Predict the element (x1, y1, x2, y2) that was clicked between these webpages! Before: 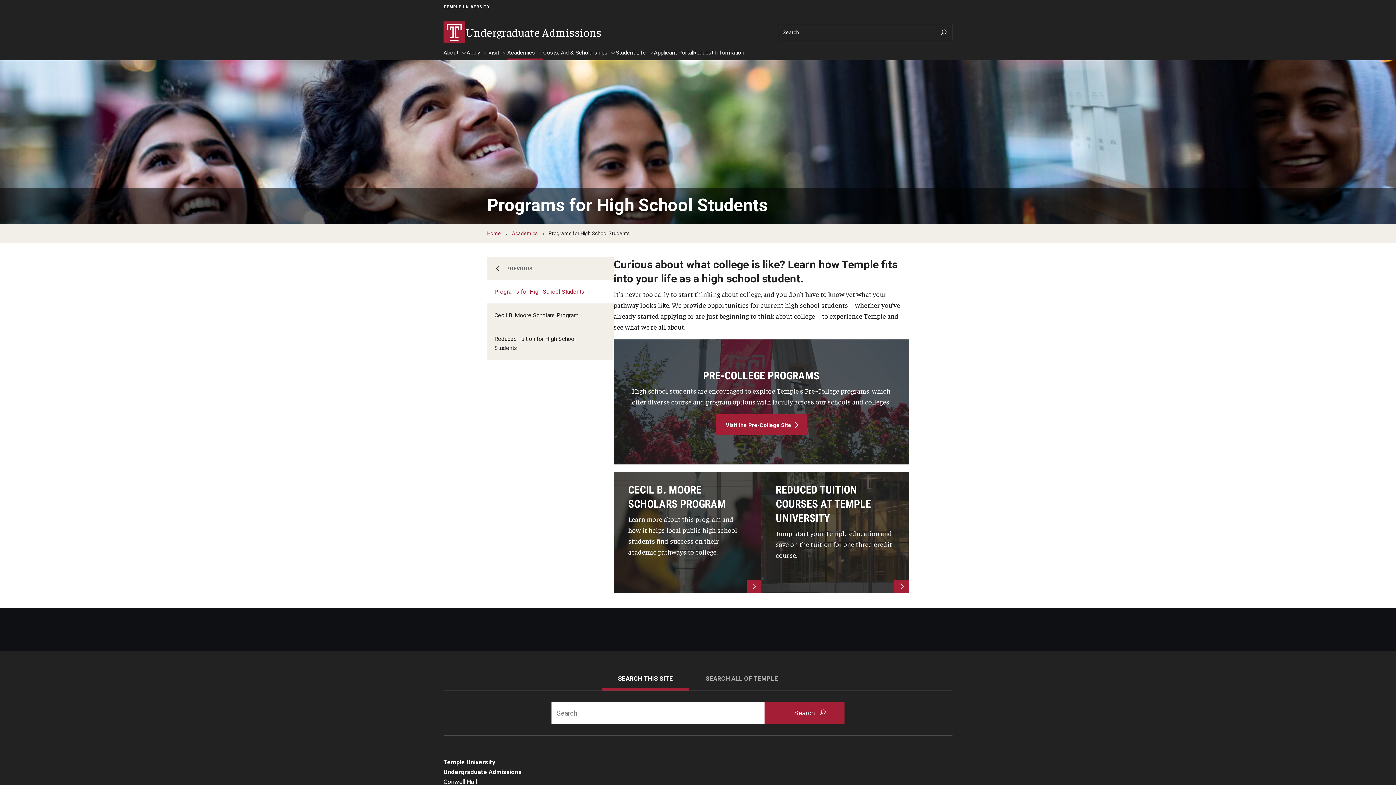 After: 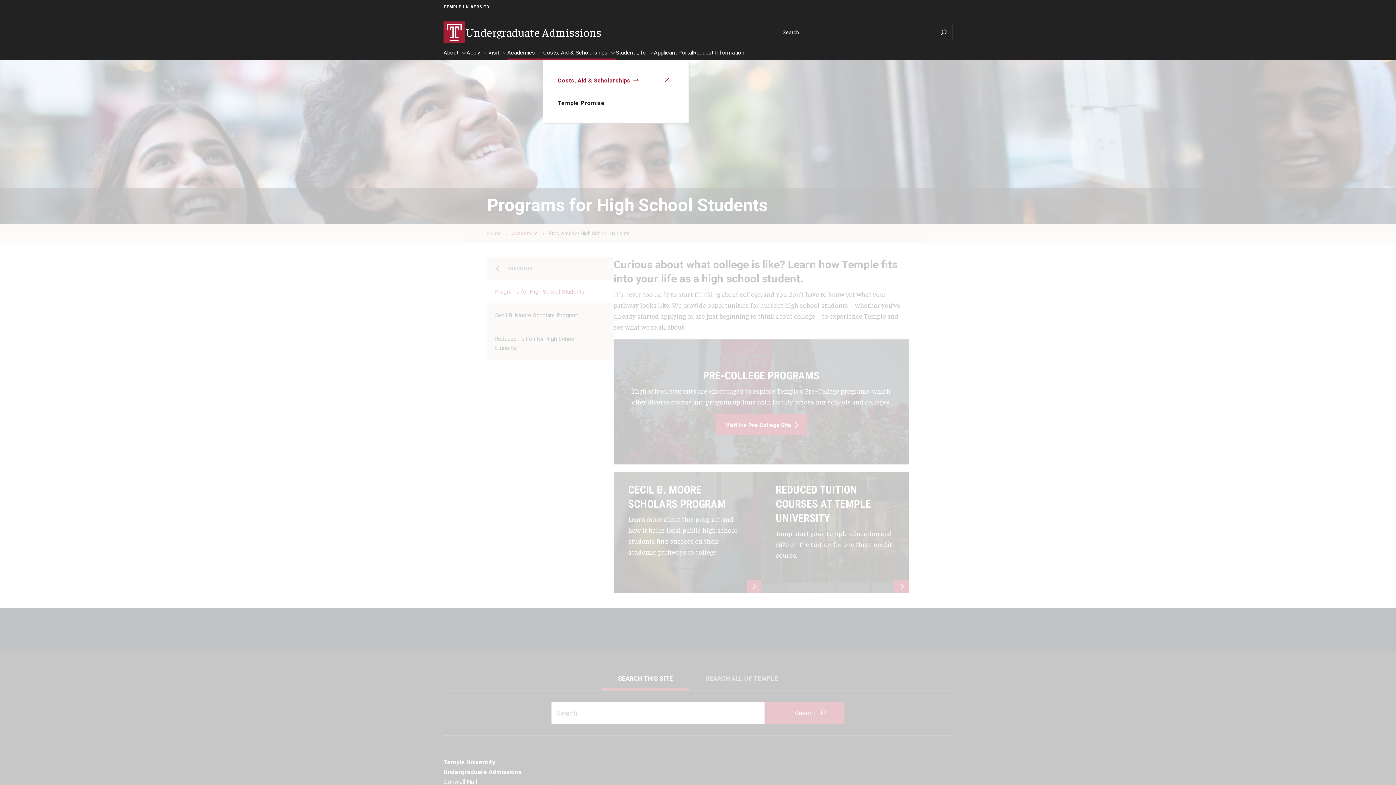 Action: label: Costs, Aid & Scholarships bbox: (543, 49, 615, 60)